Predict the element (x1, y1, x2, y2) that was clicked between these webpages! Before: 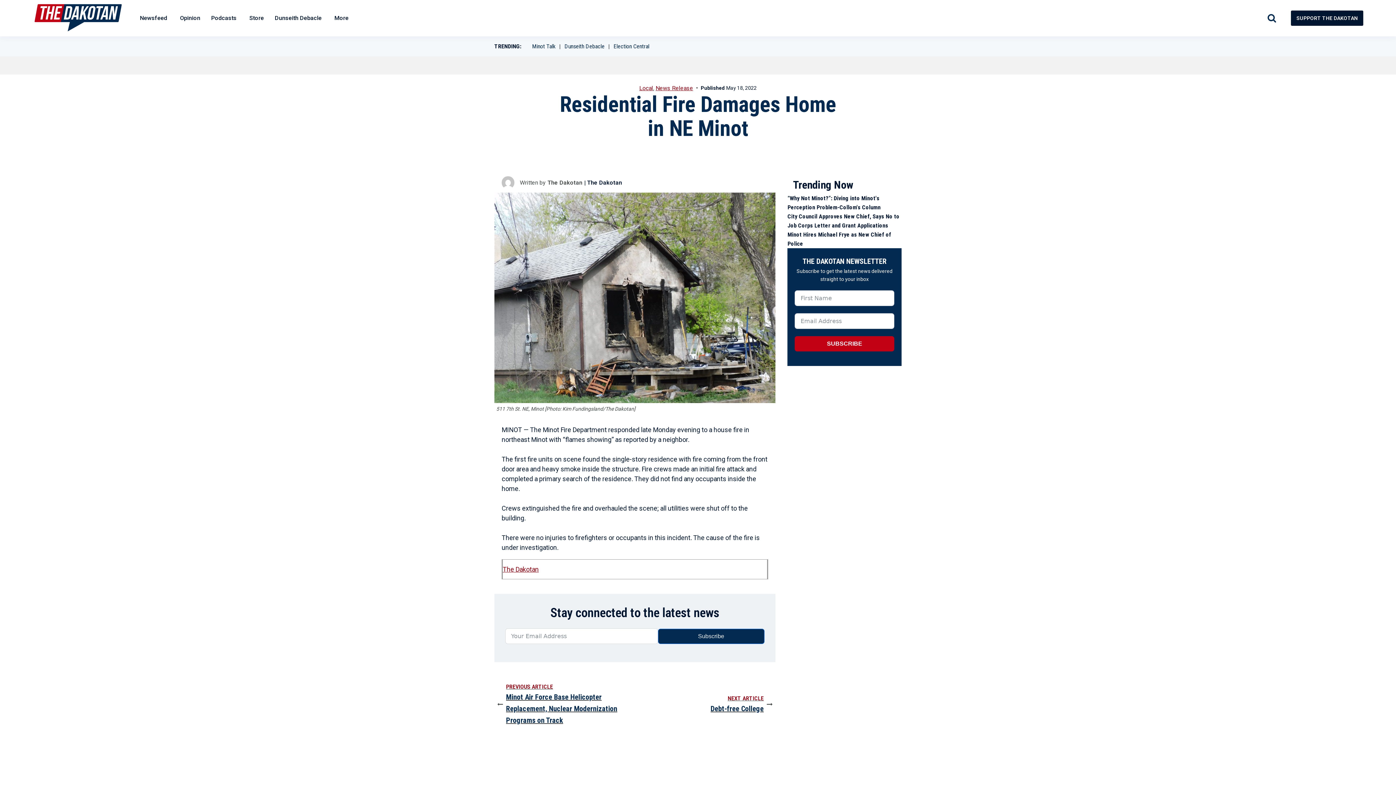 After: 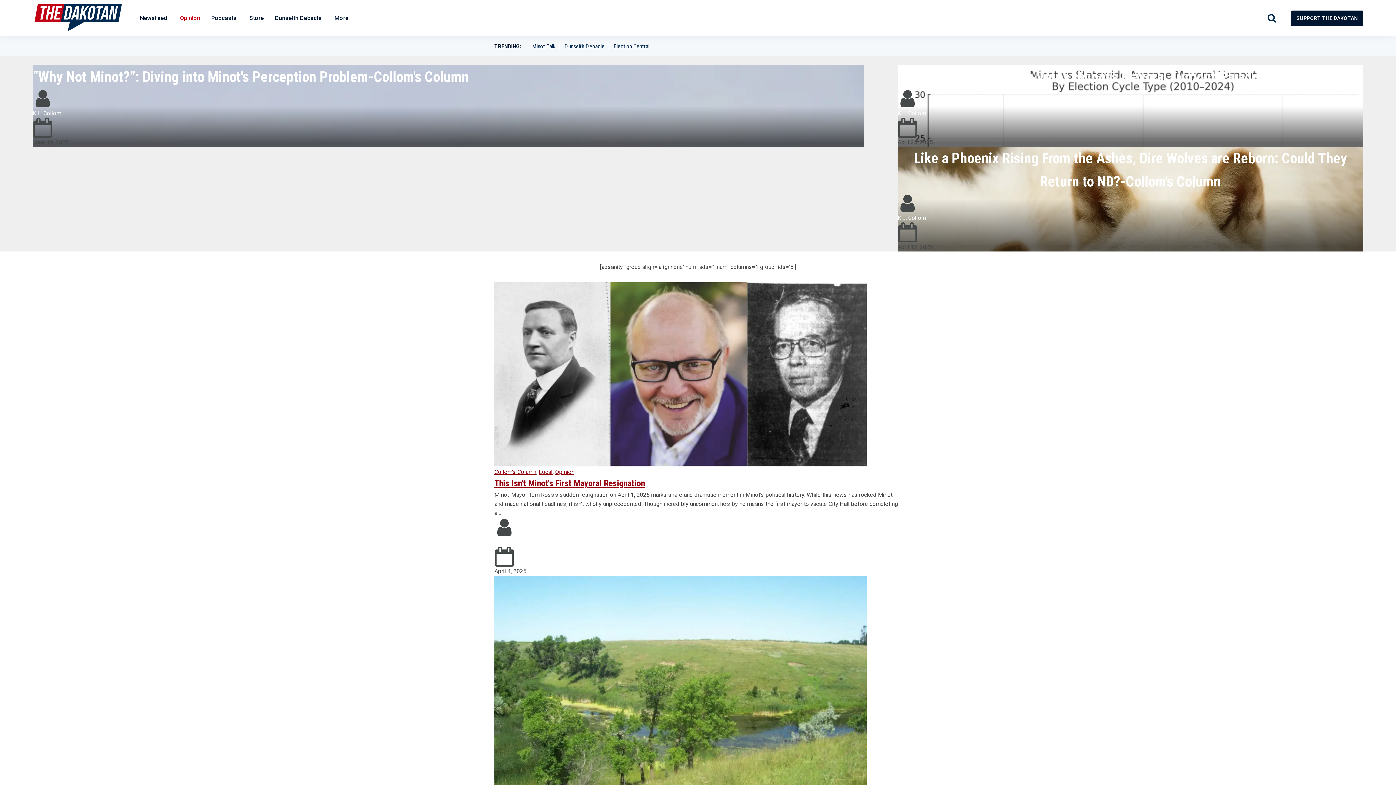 Action: label: Opinion bbox: (172, 6, 205, 29)